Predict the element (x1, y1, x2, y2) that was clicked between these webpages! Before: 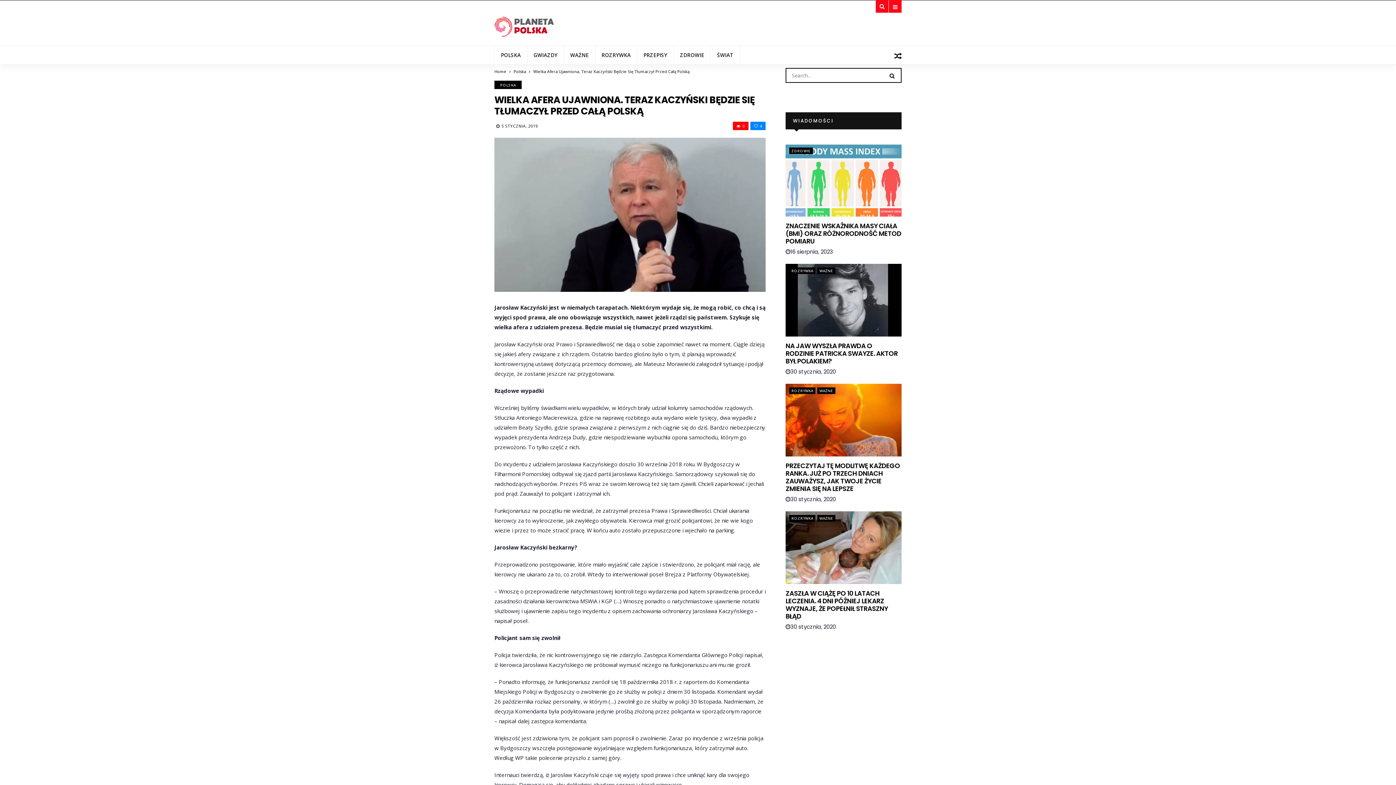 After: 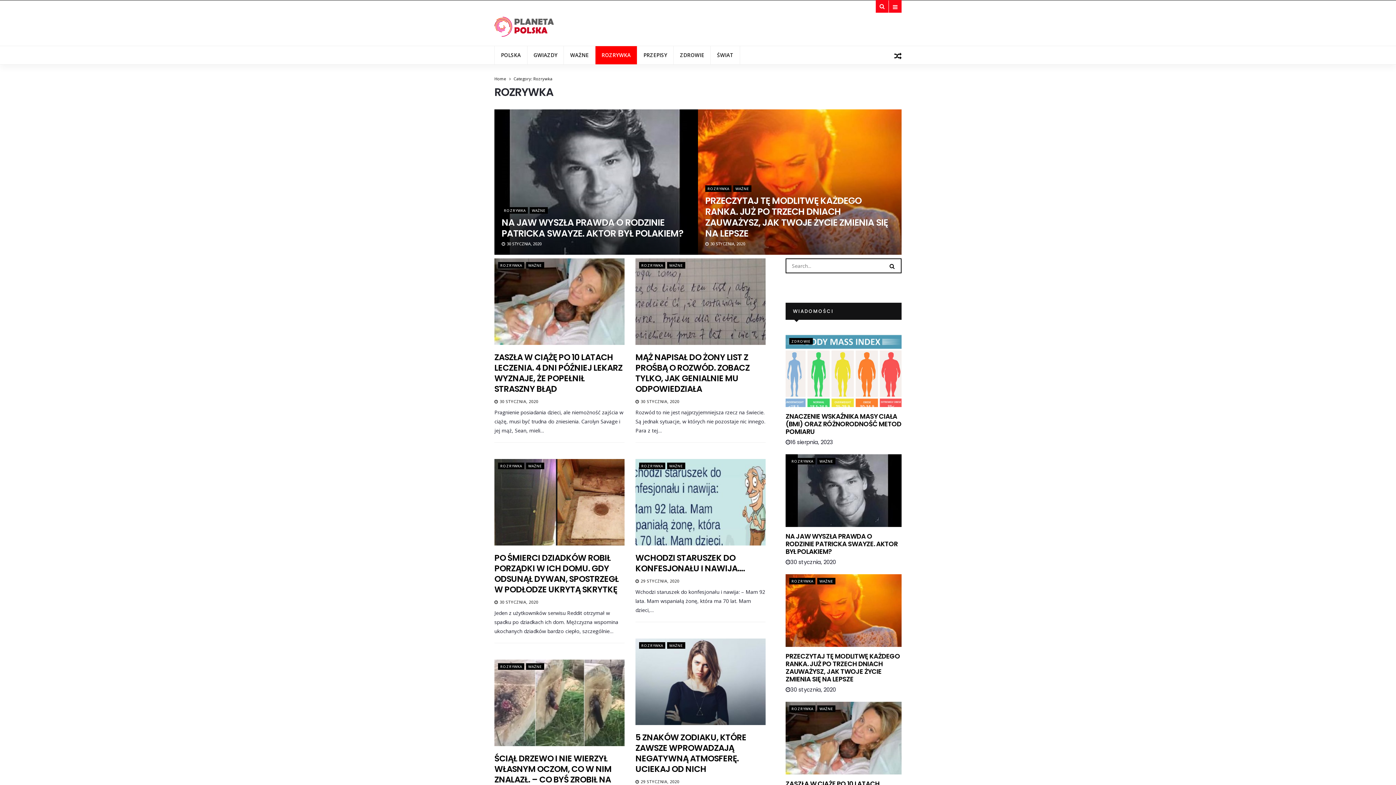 Action: label: ROZRYWKA bbox: (789, 387, 815, 394)